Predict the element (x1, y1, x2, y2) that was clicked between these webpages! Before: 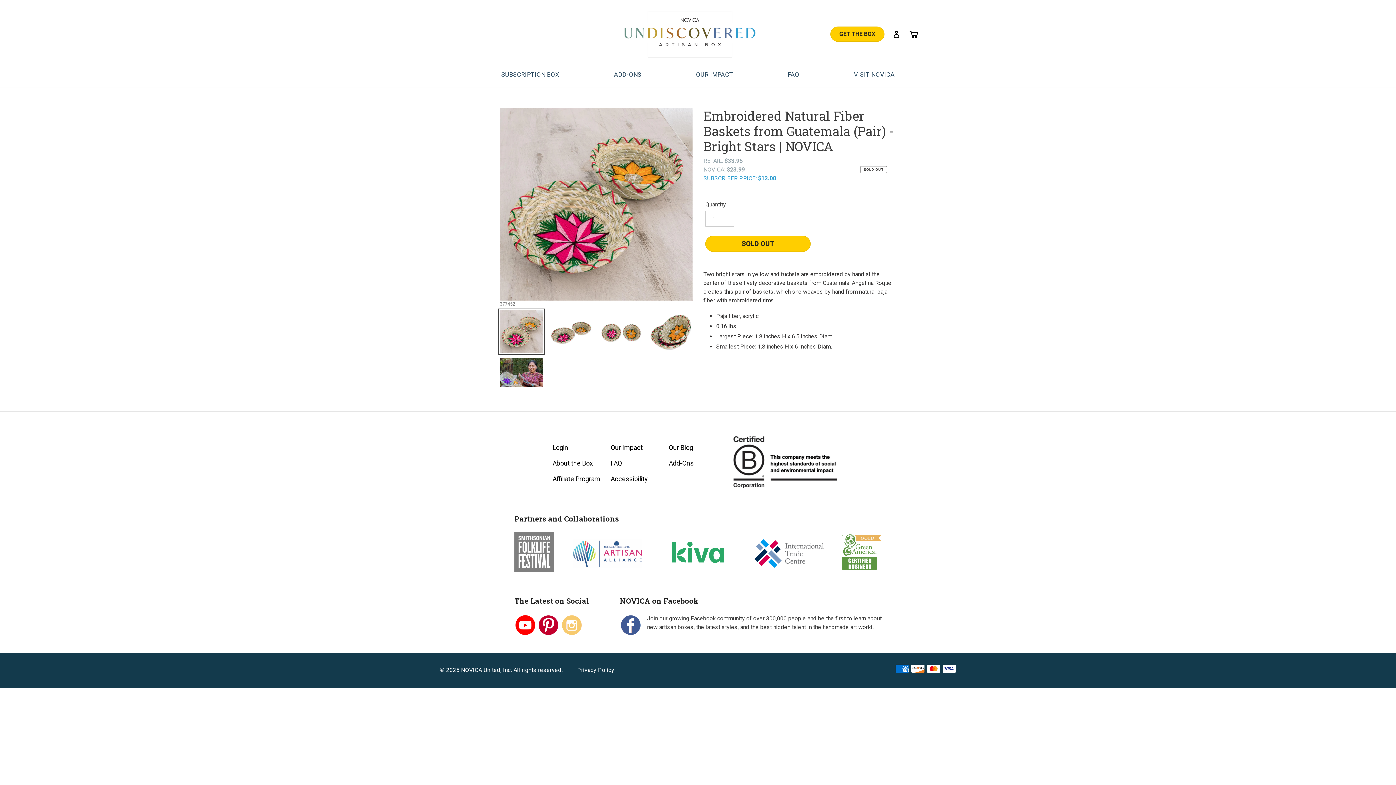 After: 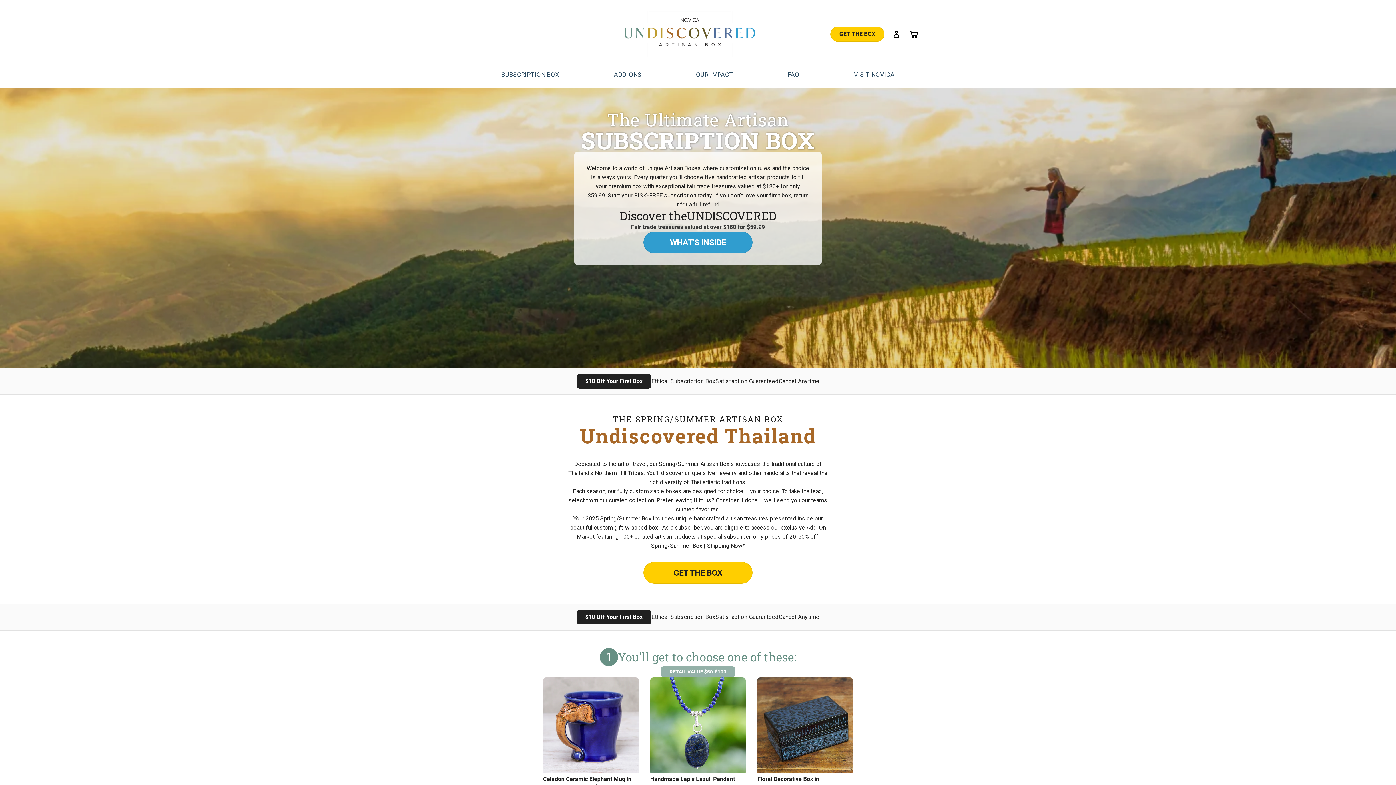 Action: bbox: (617, 10, 762, 57)